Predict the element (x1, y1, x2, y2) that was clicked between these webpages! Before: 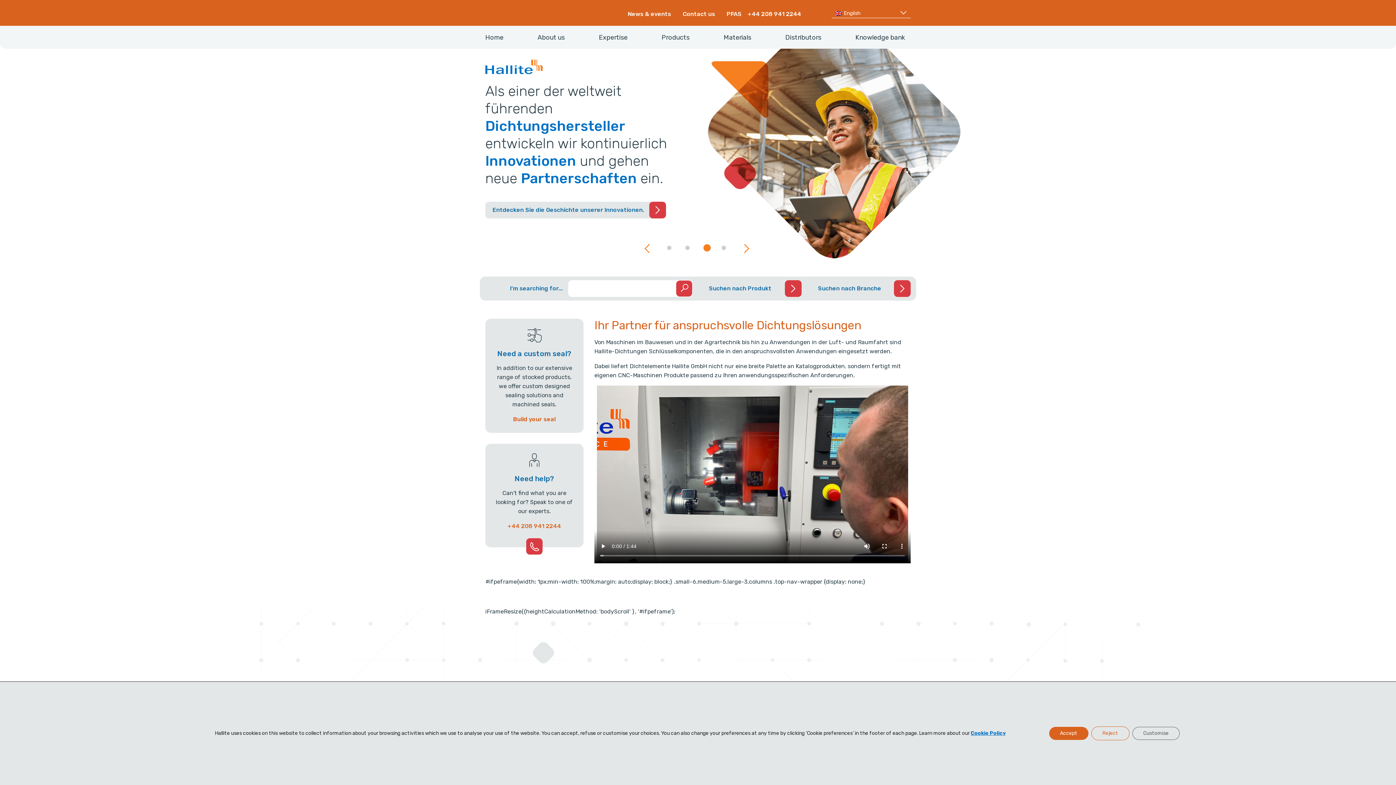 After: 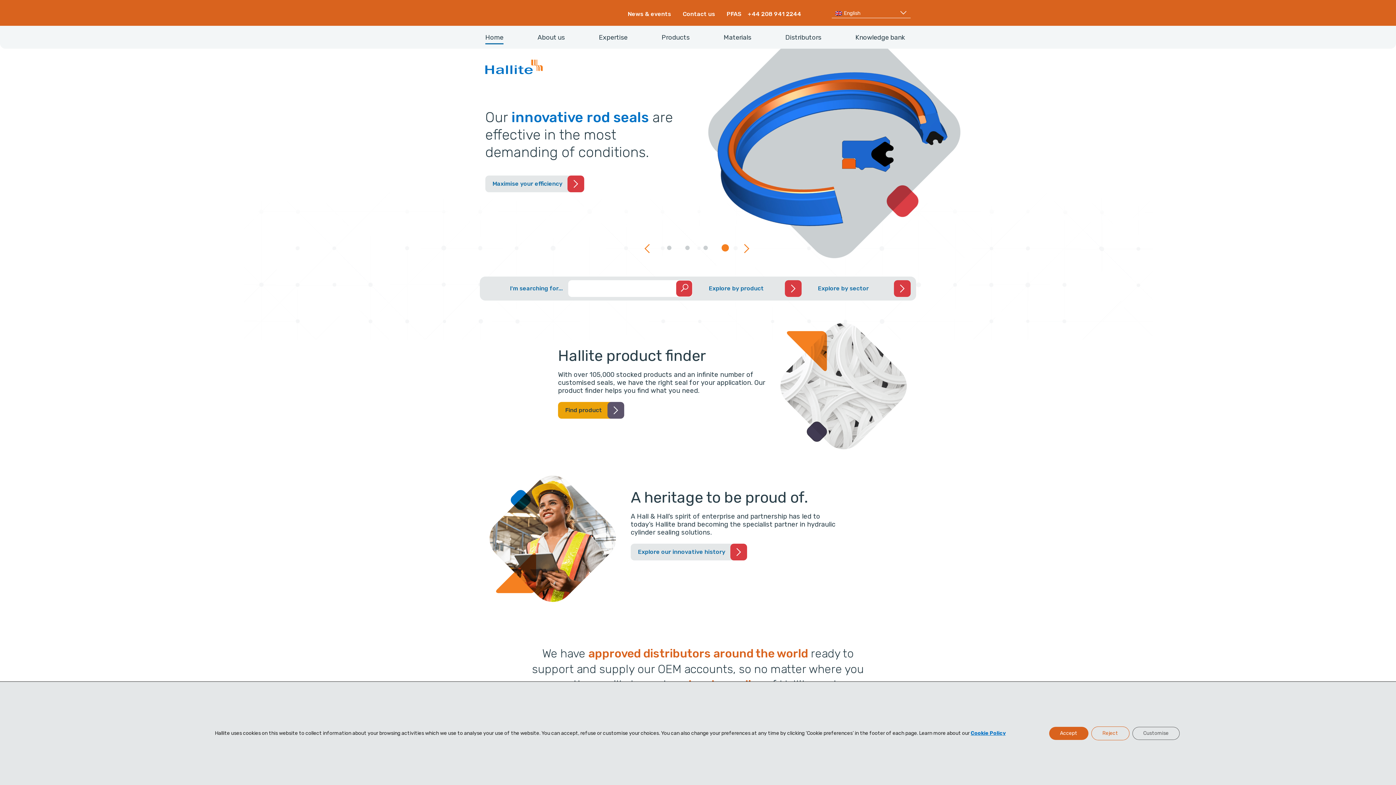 Action: bbox: (485, 34, 503, 40) label: Home